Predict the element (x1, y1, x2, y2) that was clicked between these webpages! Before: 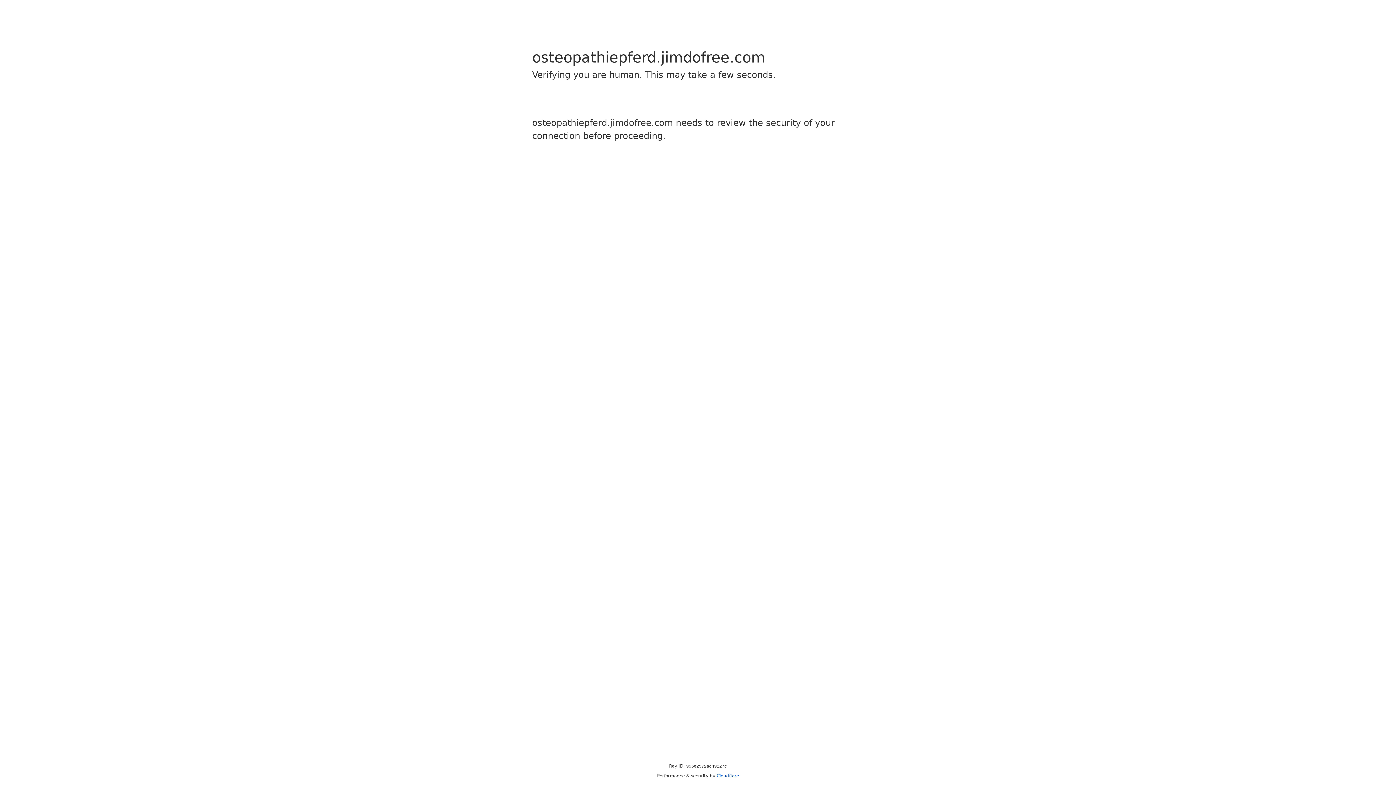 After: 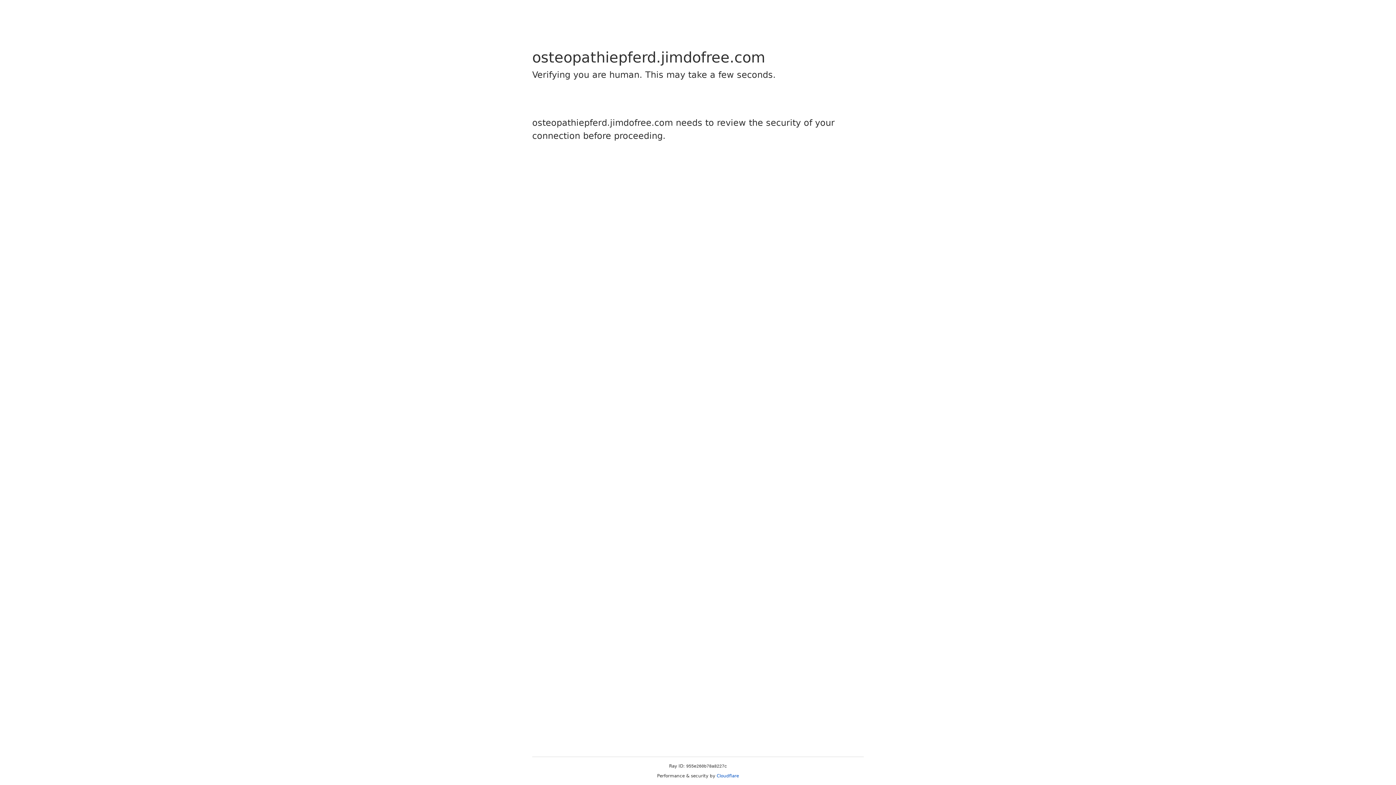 Action: bbox: (716, 773, 739, 778) label: Cloudflare